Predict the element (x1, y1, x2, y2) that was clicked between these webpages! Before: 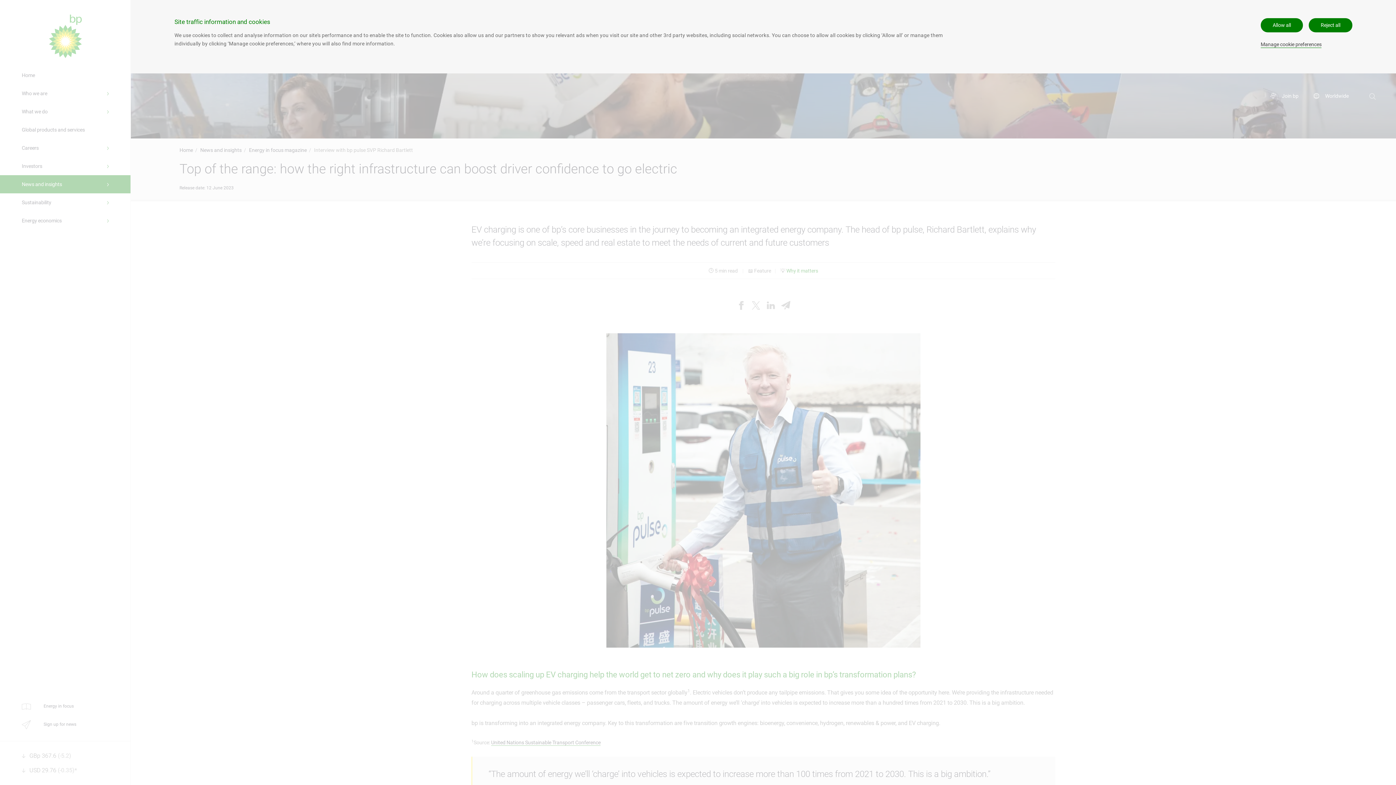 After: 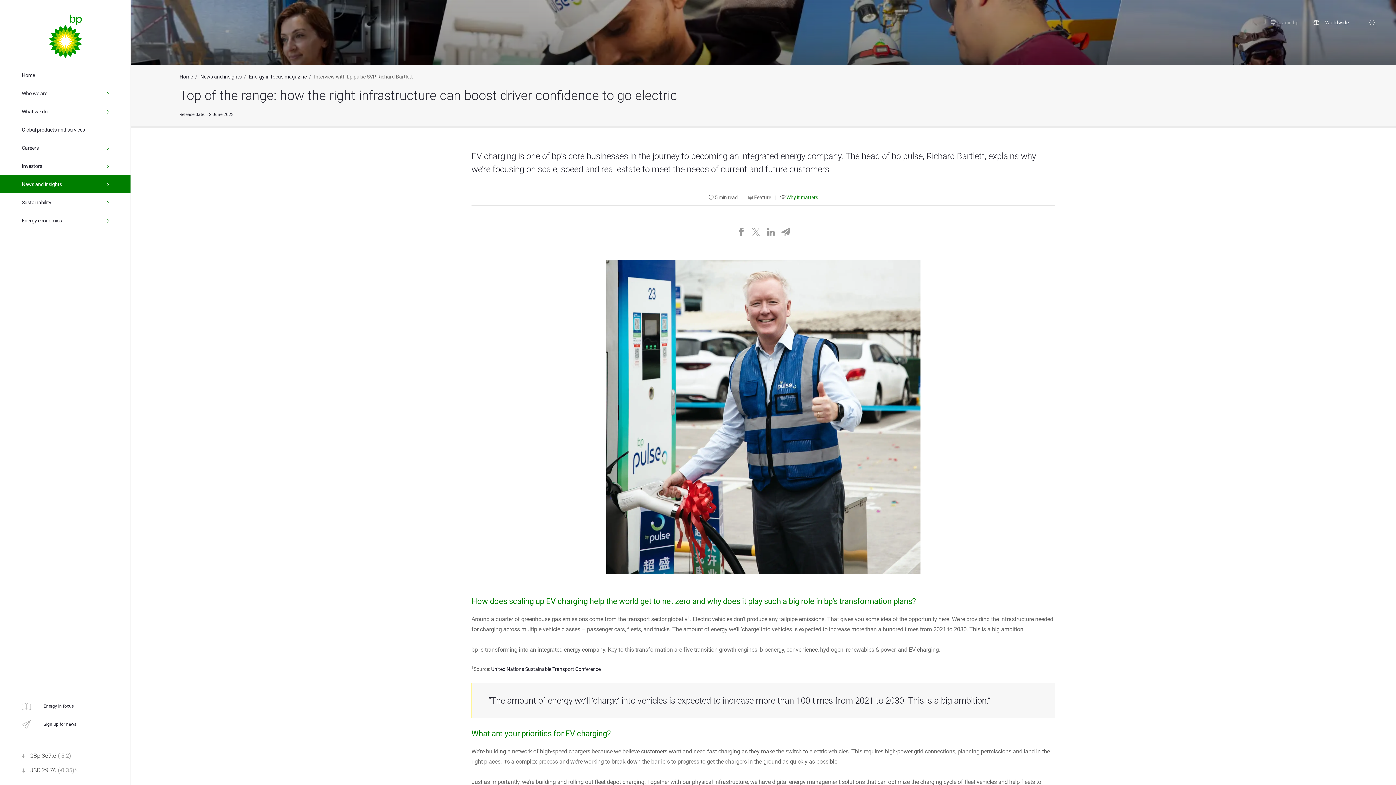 Action: label: Allow all bbox: (1261, 18, 1303, 32)